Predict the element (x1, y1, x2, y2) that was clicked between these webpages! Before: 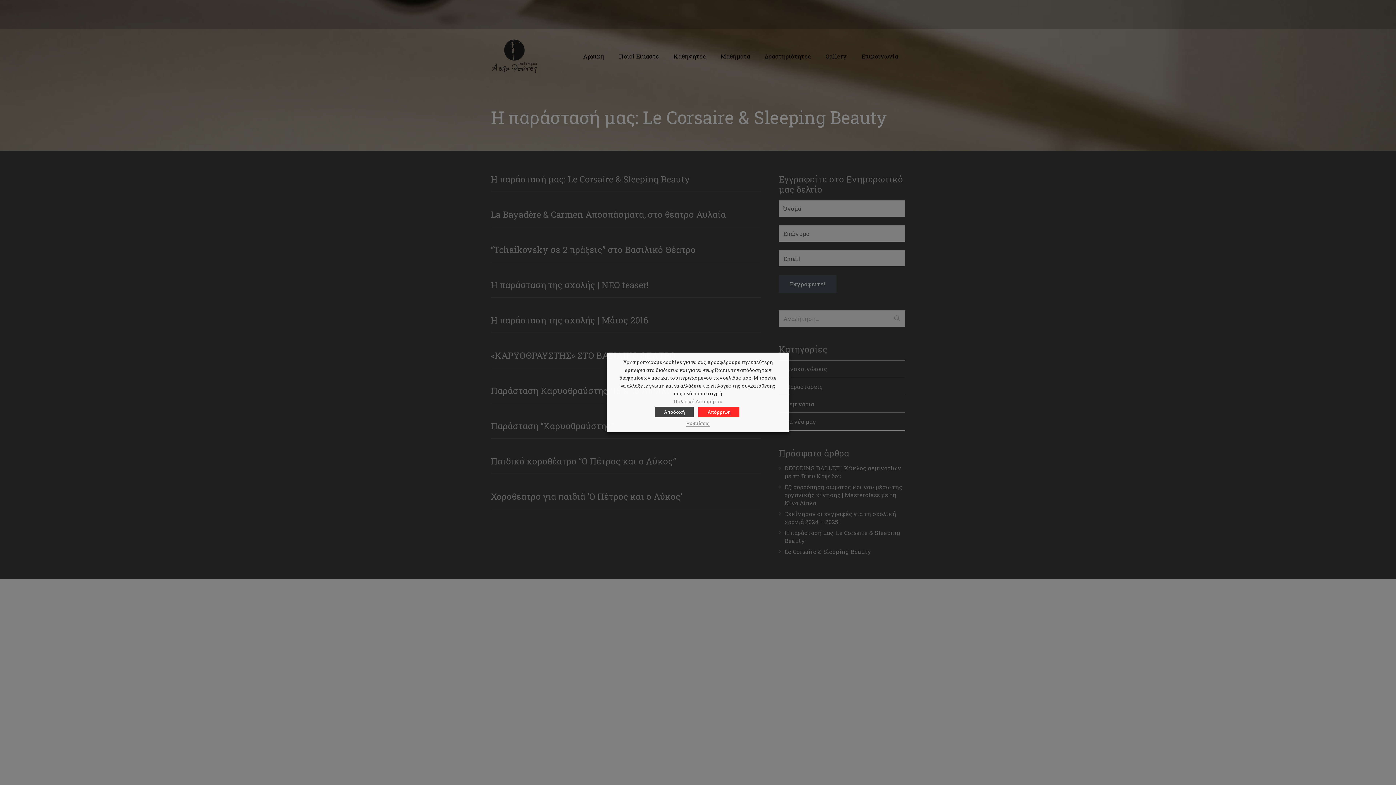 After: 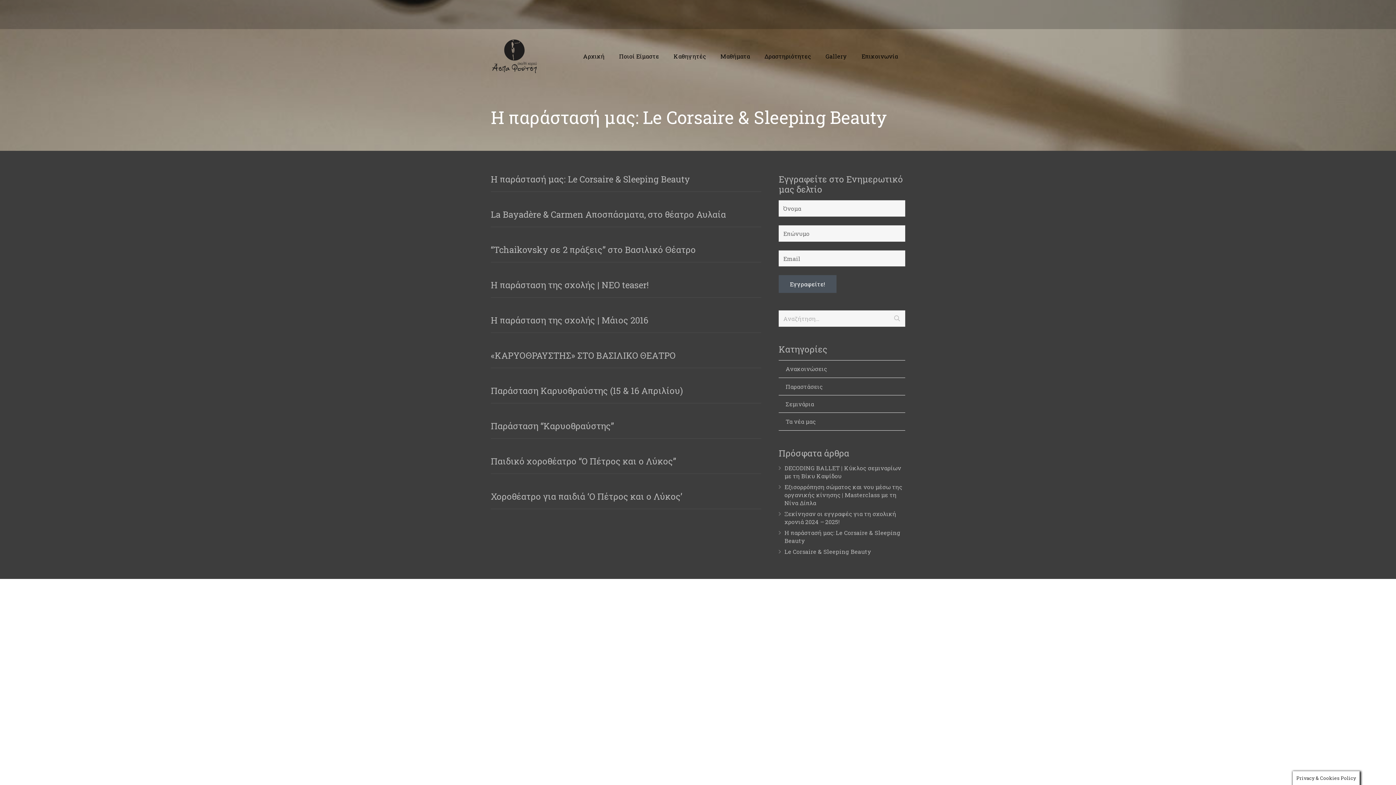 Action: bbox: (698, 406, 739, 417) label: Απόρριψη